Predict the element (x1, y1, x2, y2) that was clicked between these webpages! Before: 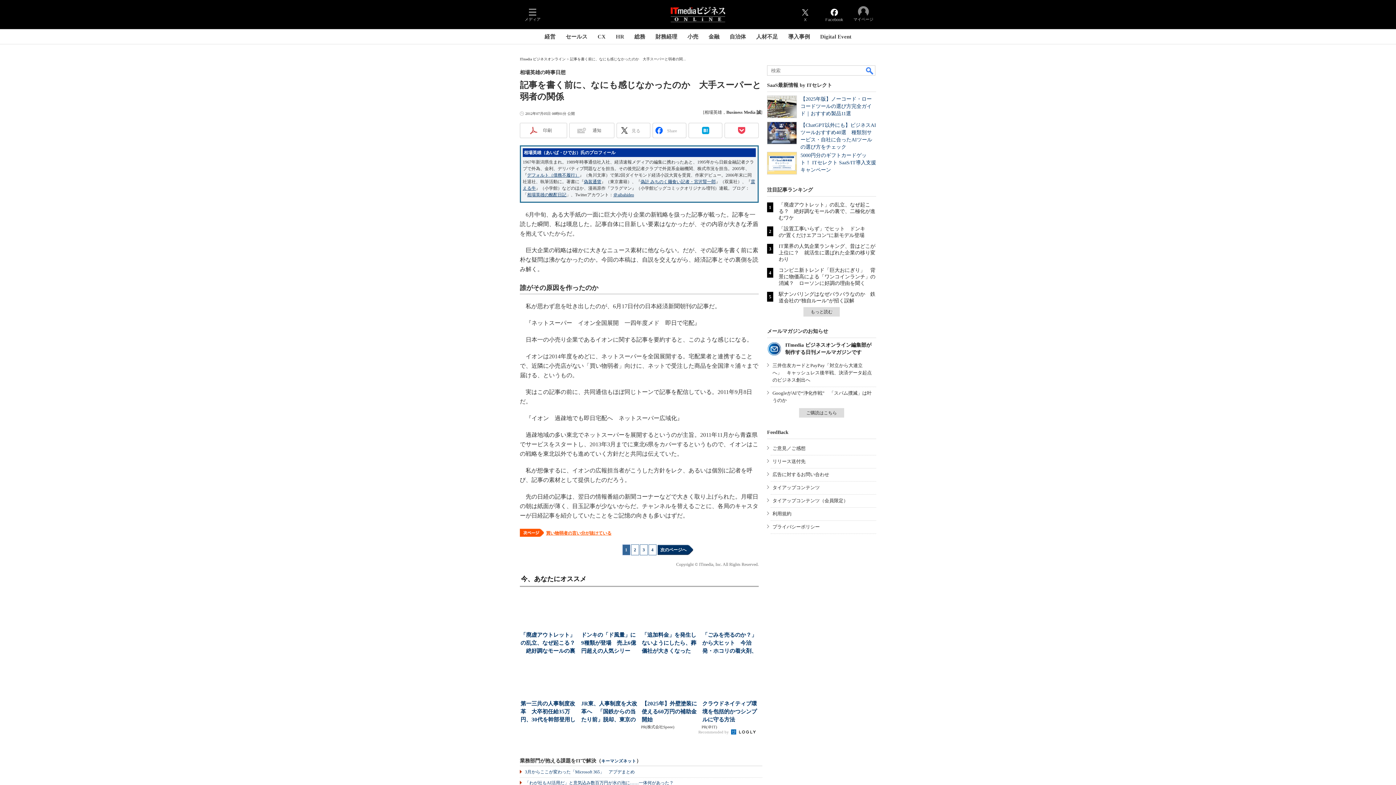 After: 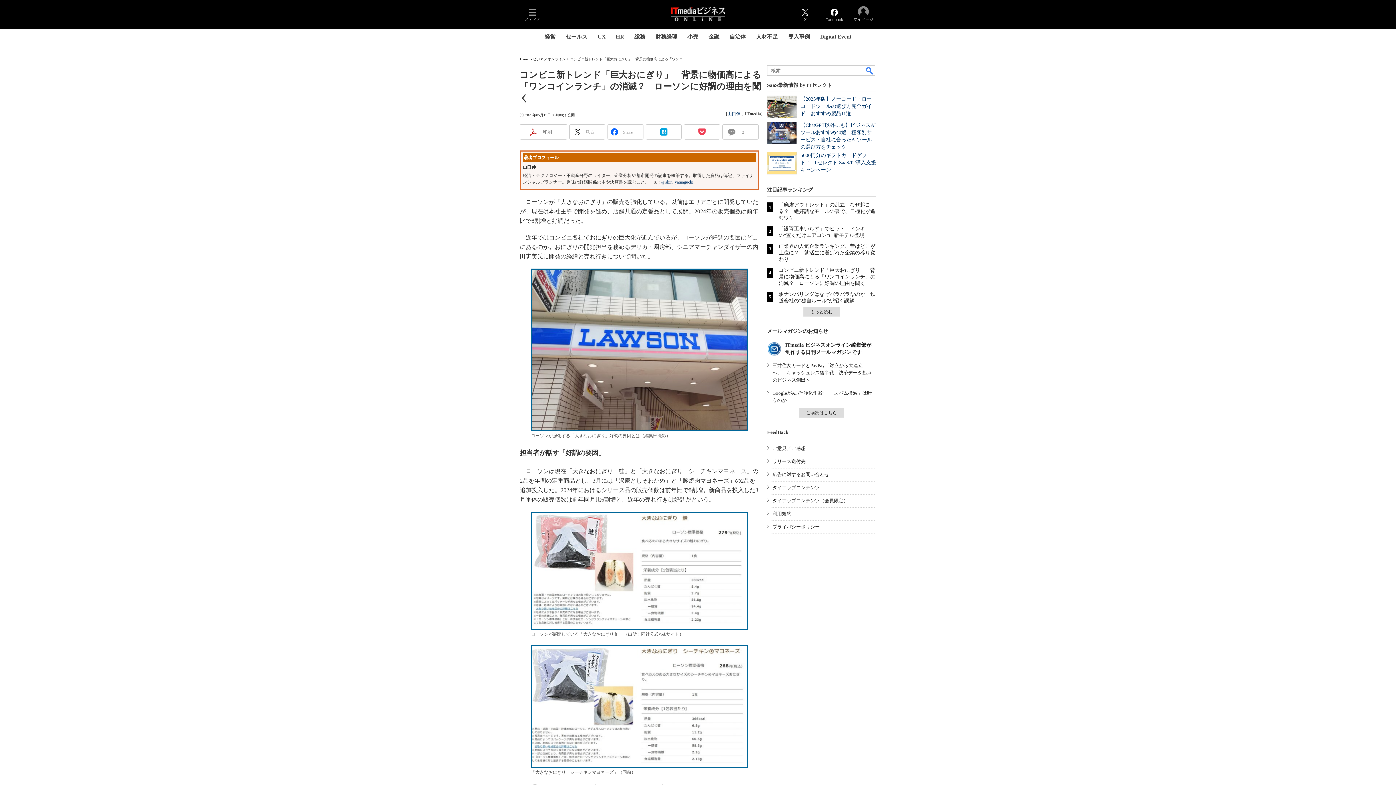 Action: bbox: (778, 267, 875, 286) label: コンビニ新トレンド「巨大おにぎり」　背景に物価高による「ワンコインランチ」の消滅？　ローソンに好調の理由を聞く